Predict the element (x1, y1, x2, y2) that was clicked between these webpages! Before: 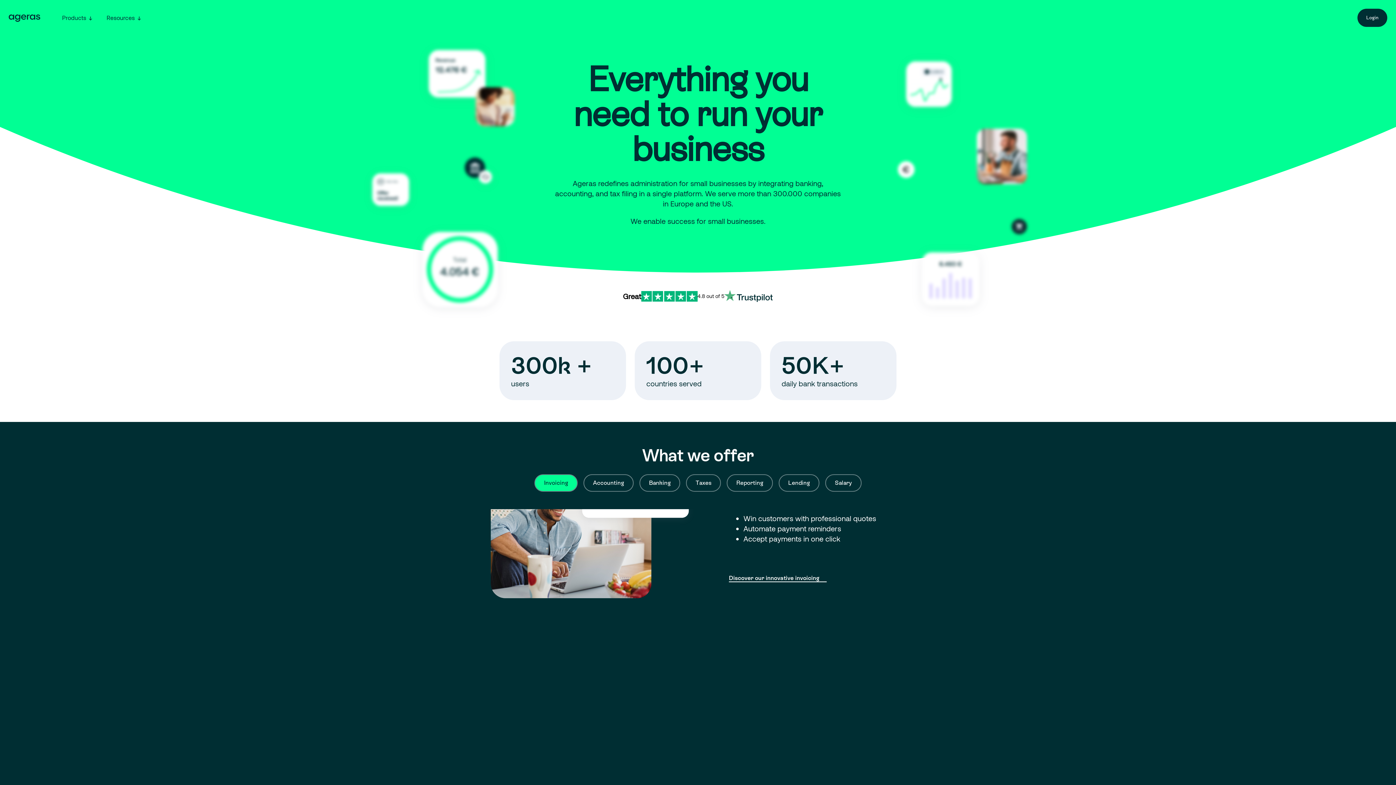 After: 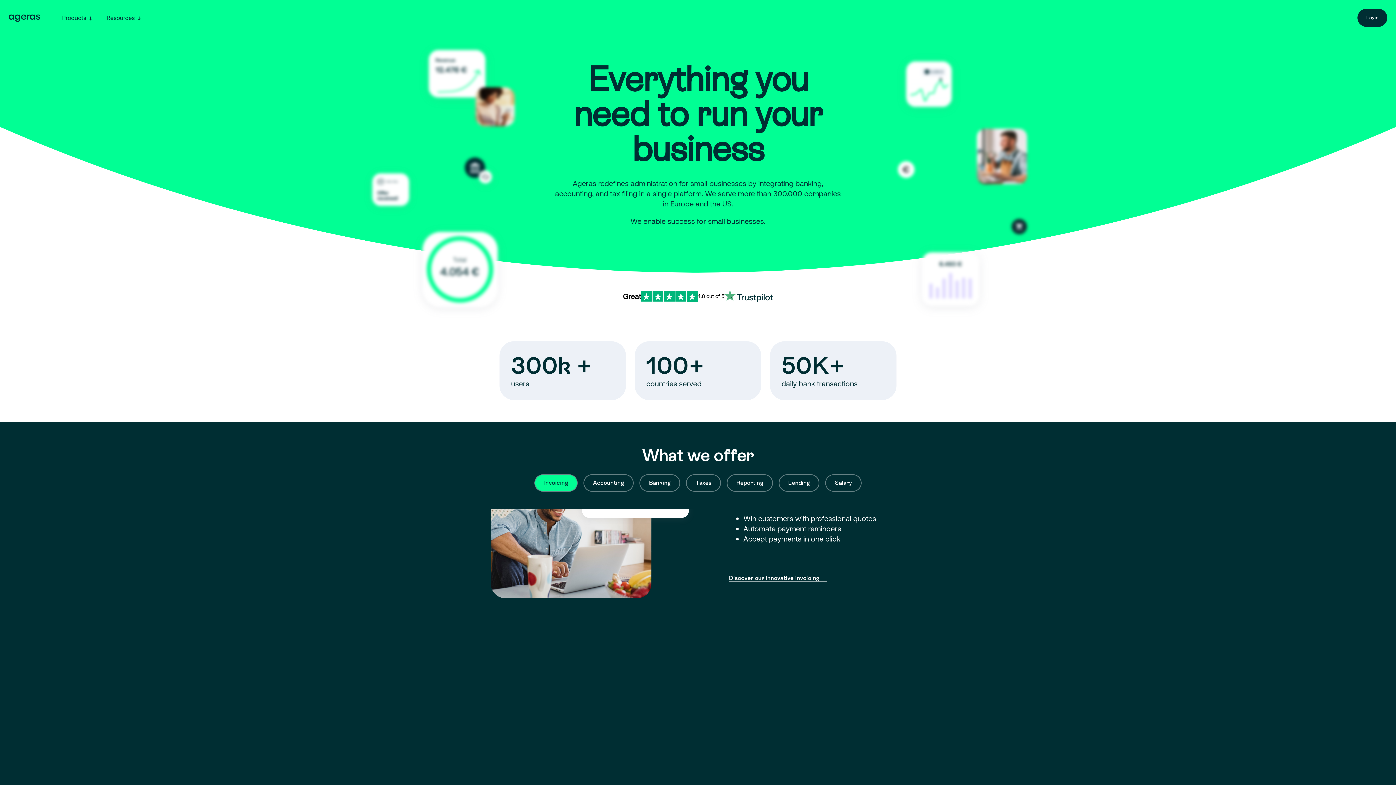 Action: bbox: (8, 13, 40, 22)